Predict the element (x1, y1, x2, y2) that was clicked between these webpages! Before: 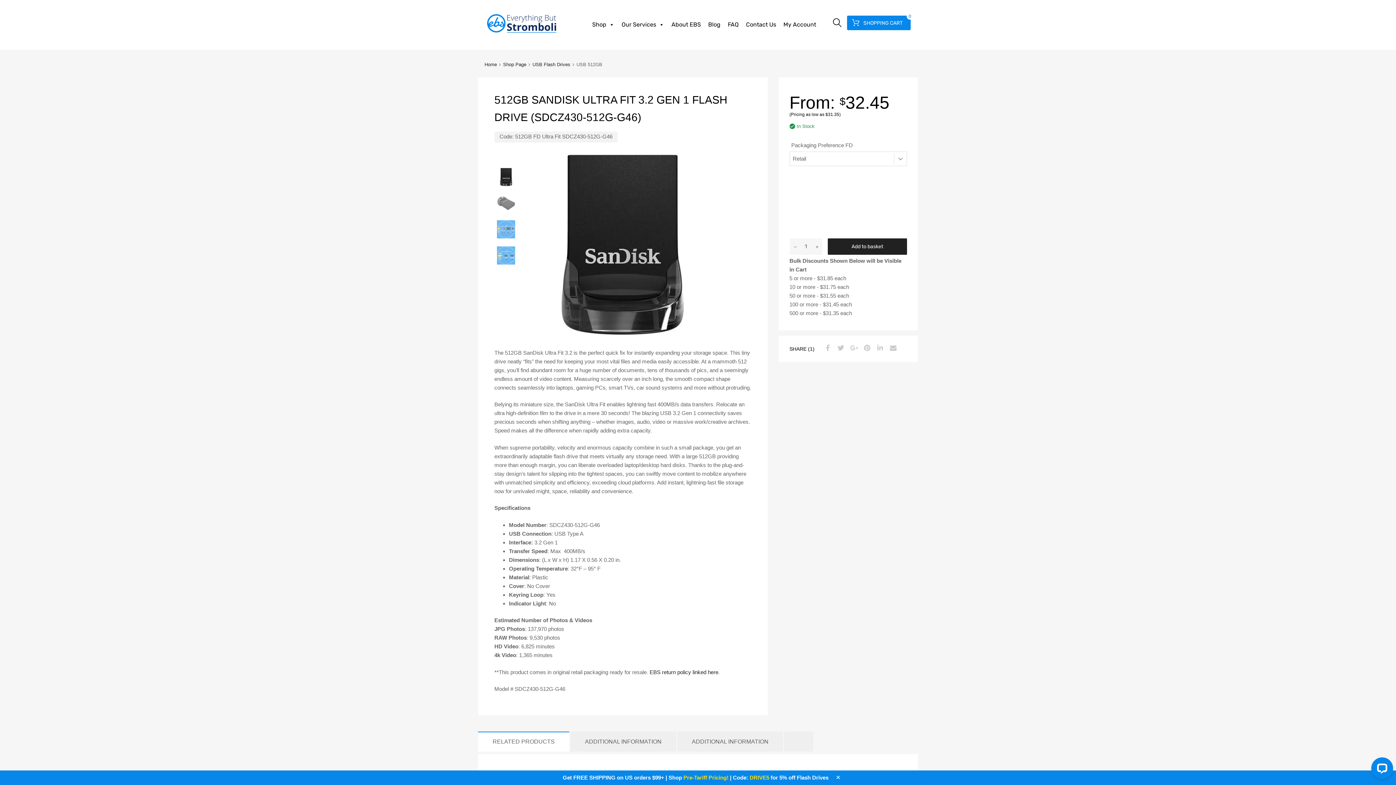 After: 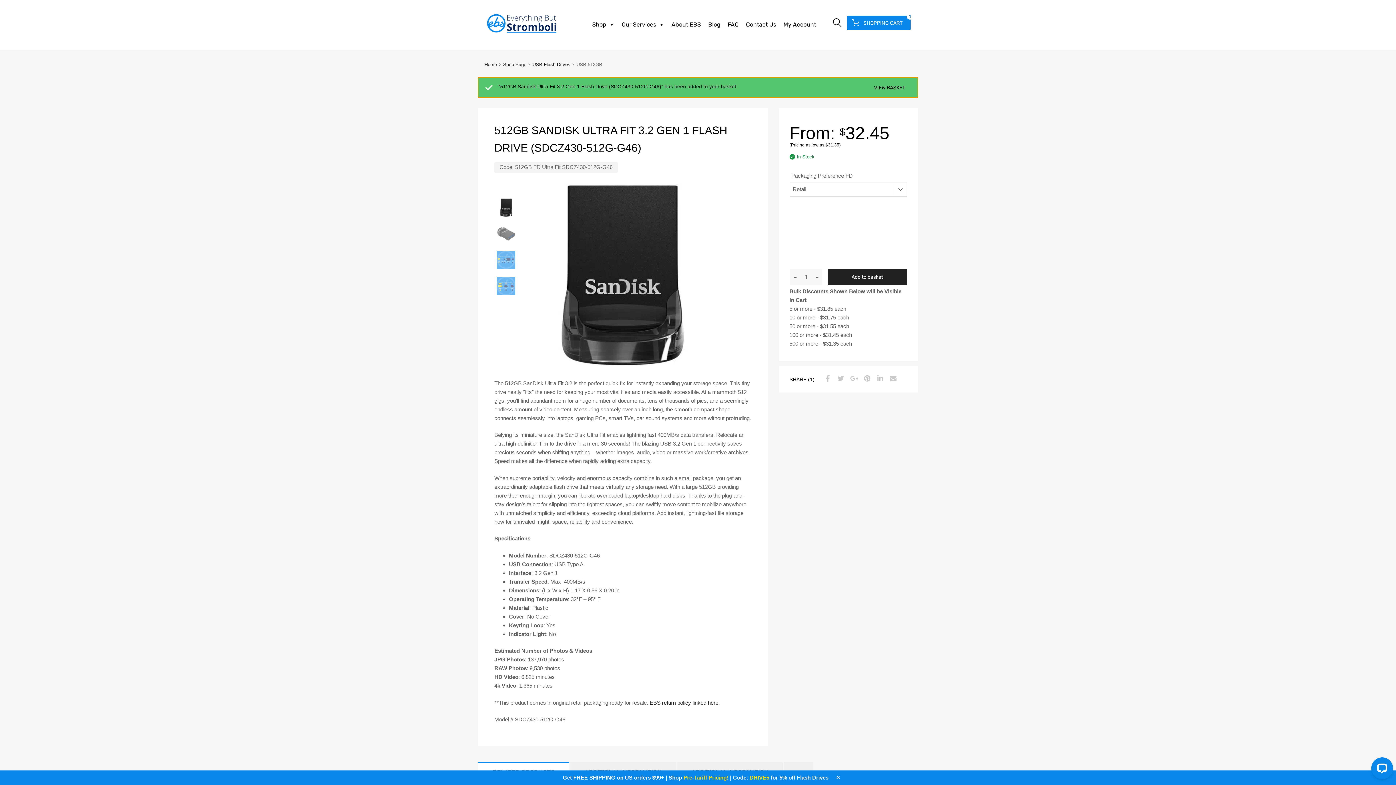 Action: label: Add to basket bbox: (827, 238, 907, 254)